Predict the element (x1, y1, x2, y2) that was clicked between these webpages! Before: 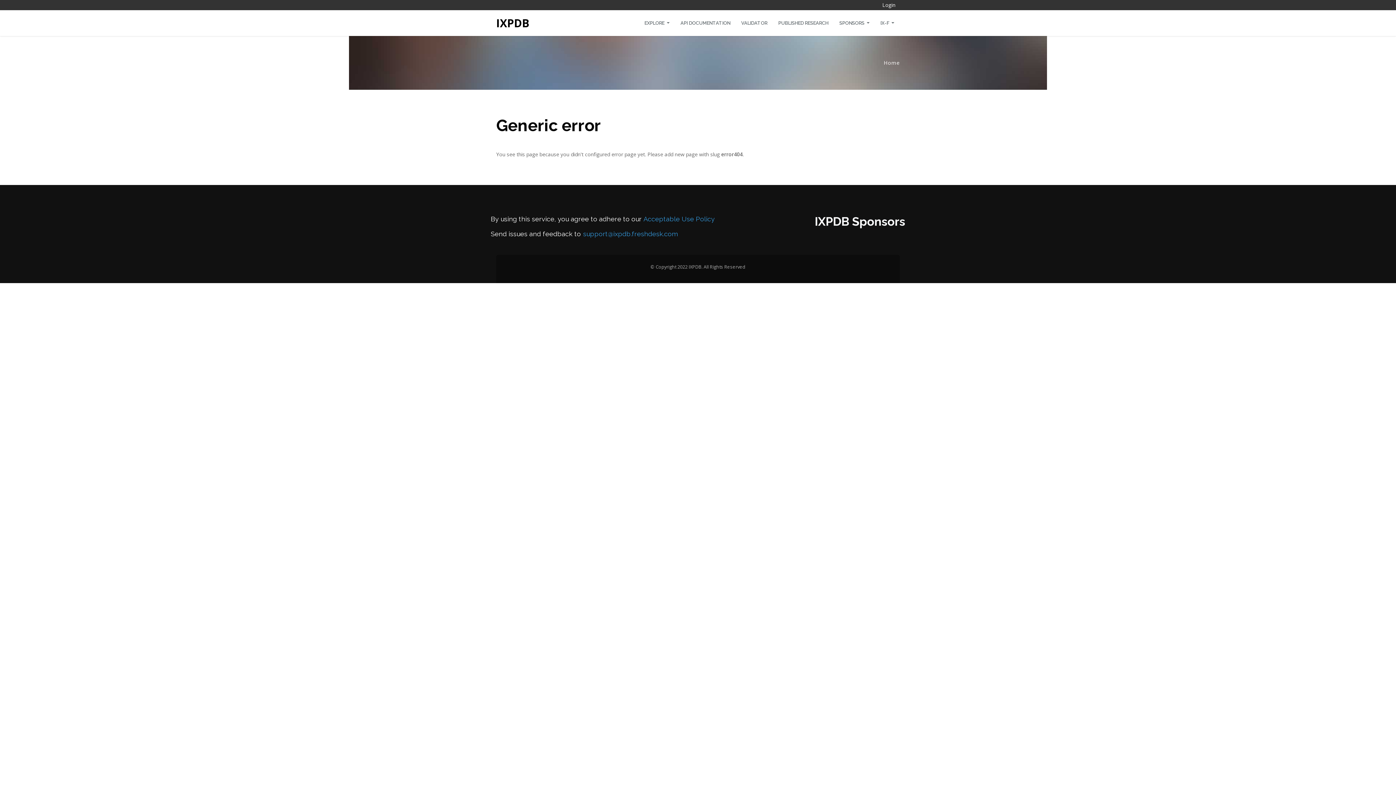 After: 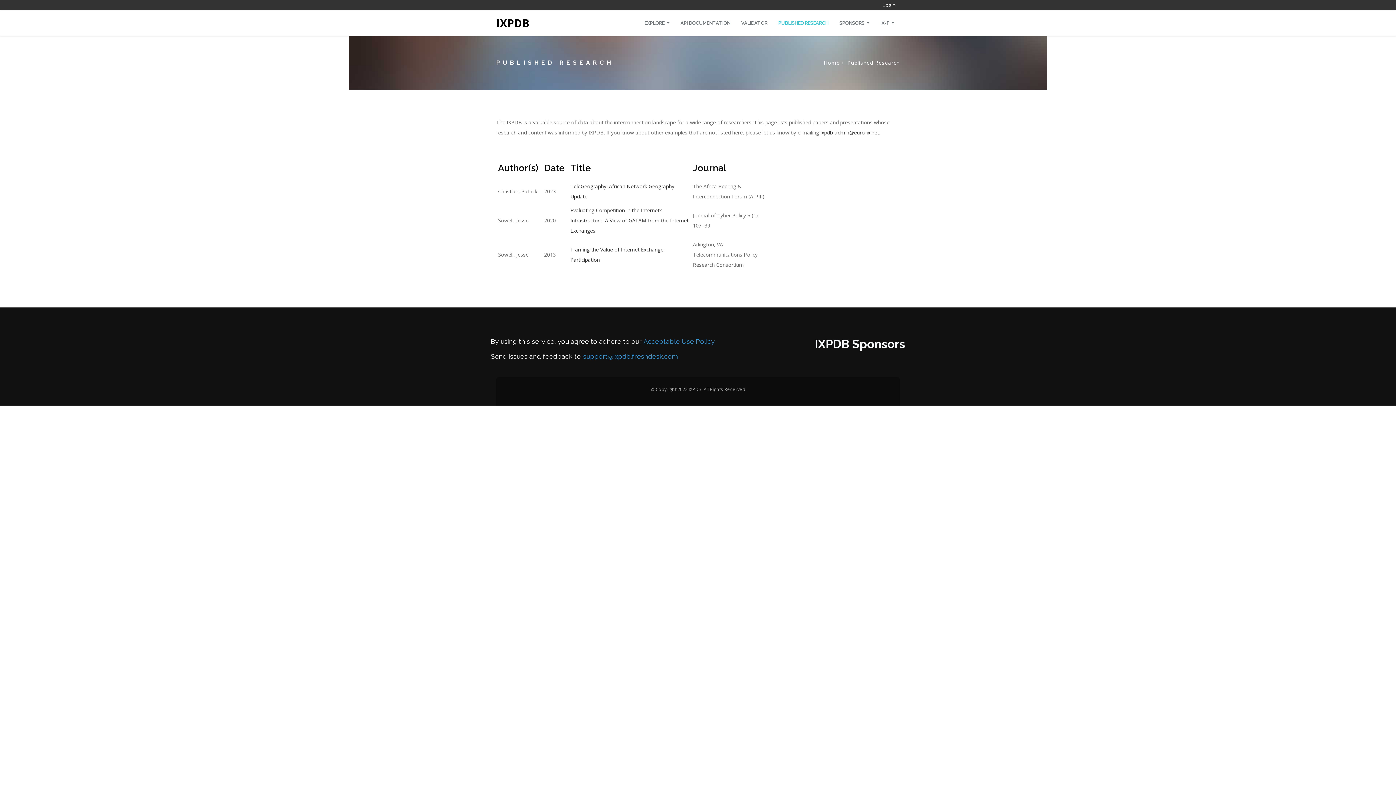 Action: bbox: (773, 14, 834, 32) label: PUBLISHED RESEARCH